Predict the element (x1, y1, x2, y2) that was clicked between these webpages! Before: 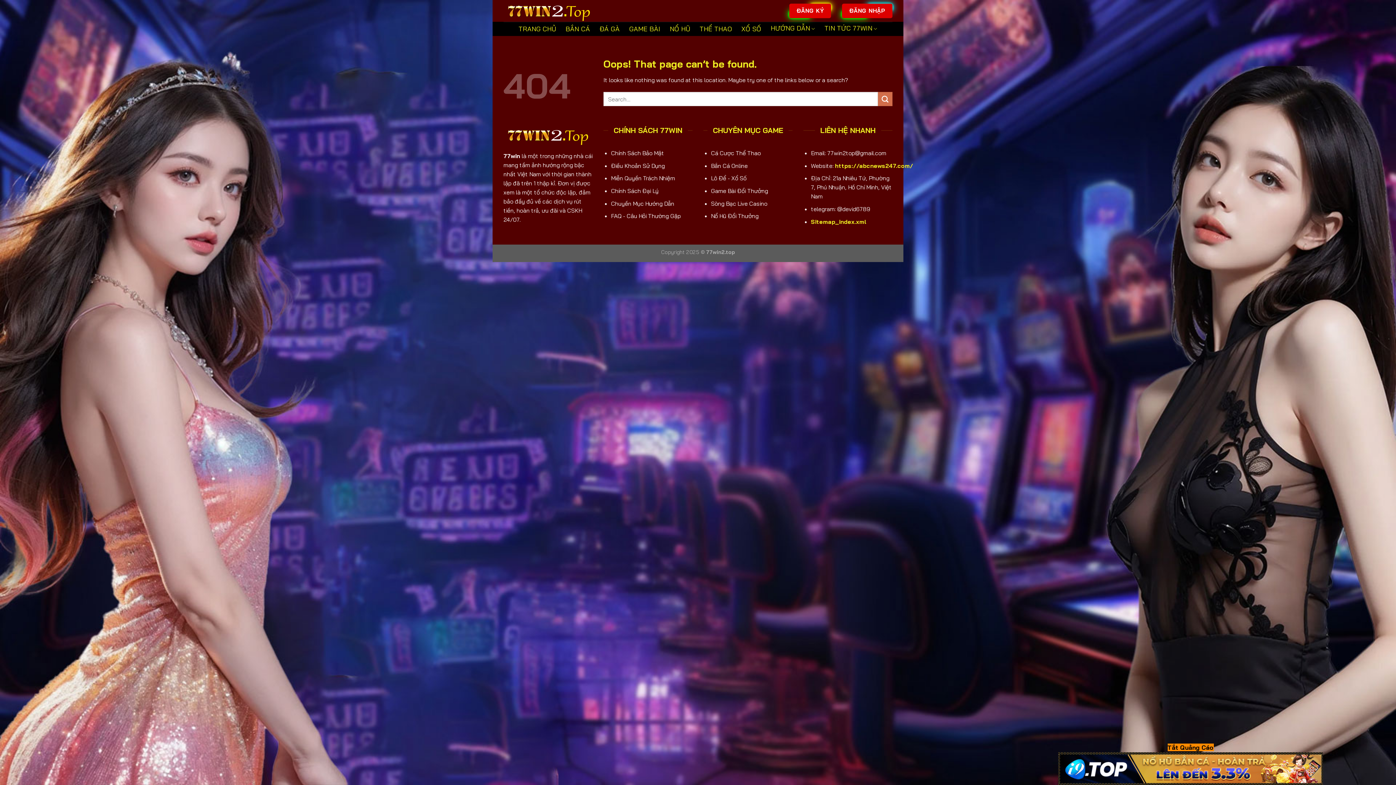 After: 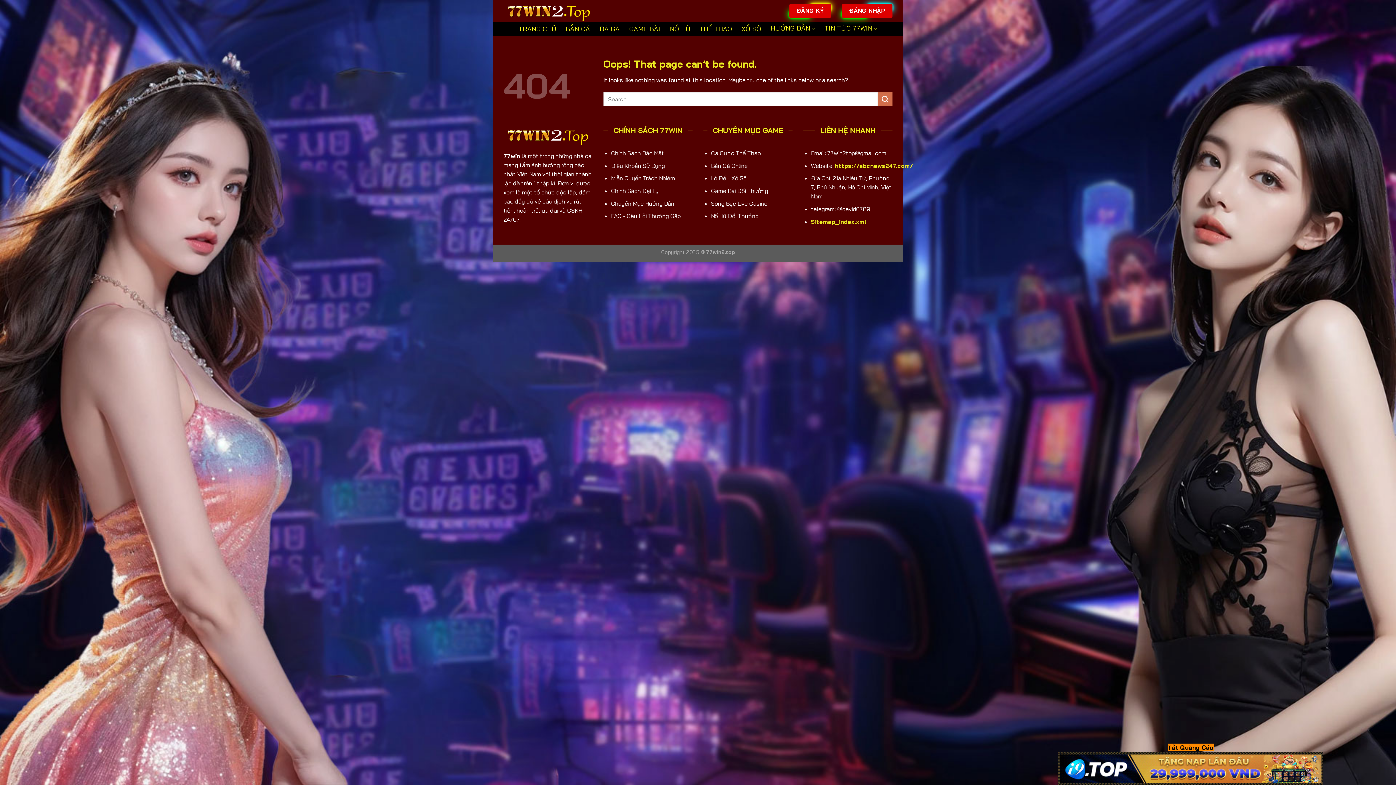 Action: bbox: (1058, 764, 1323, 771)